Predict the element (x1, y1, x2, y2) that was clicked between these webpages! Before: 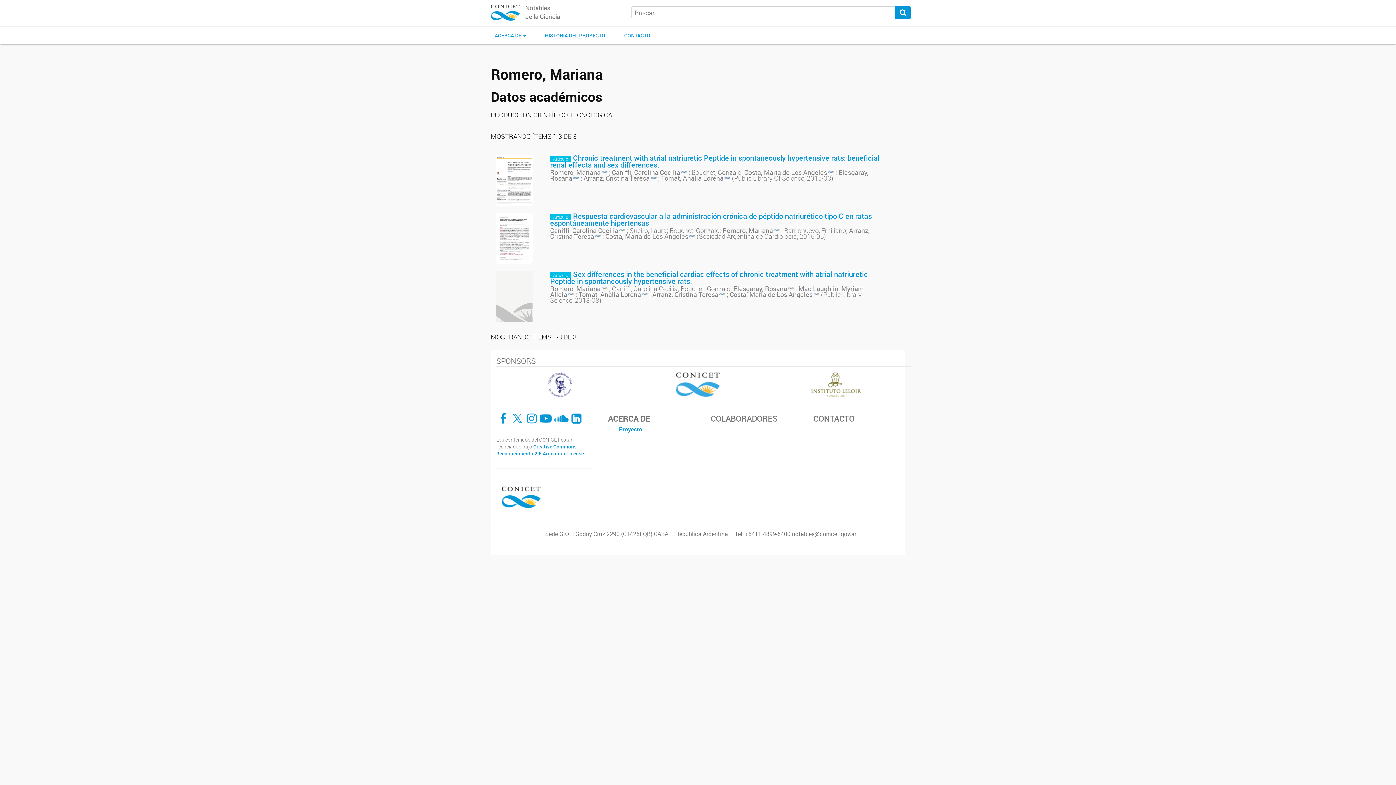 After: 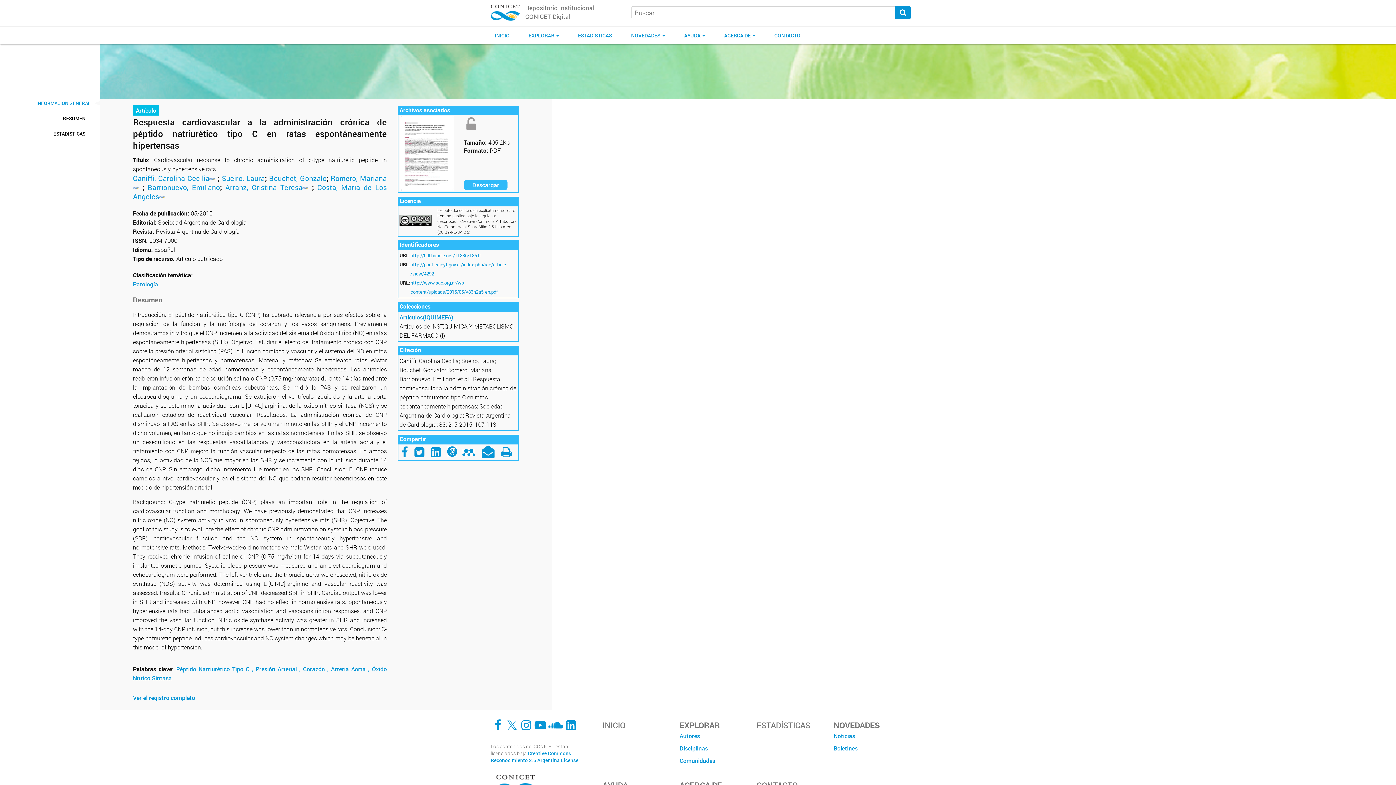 Action: bbox: (496, 233, 532, 242)